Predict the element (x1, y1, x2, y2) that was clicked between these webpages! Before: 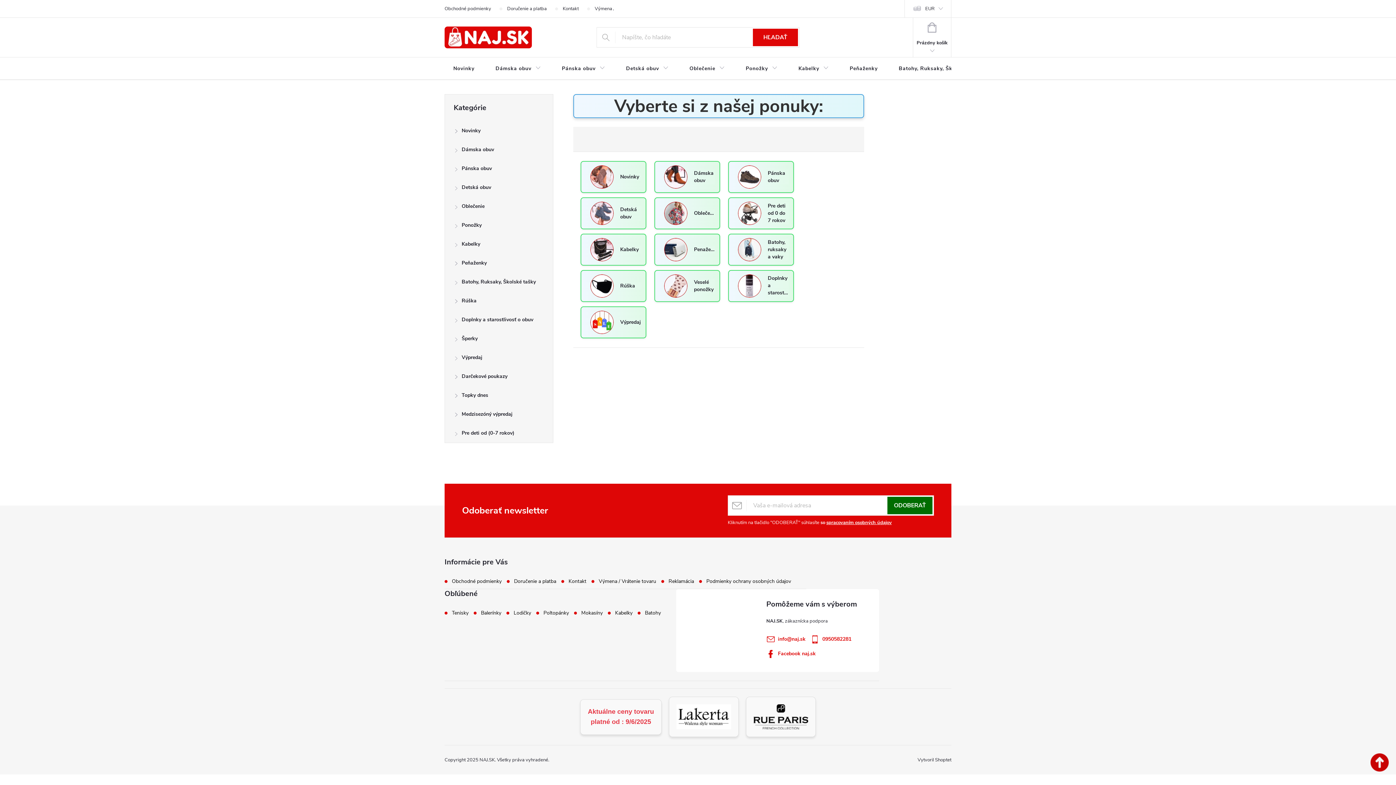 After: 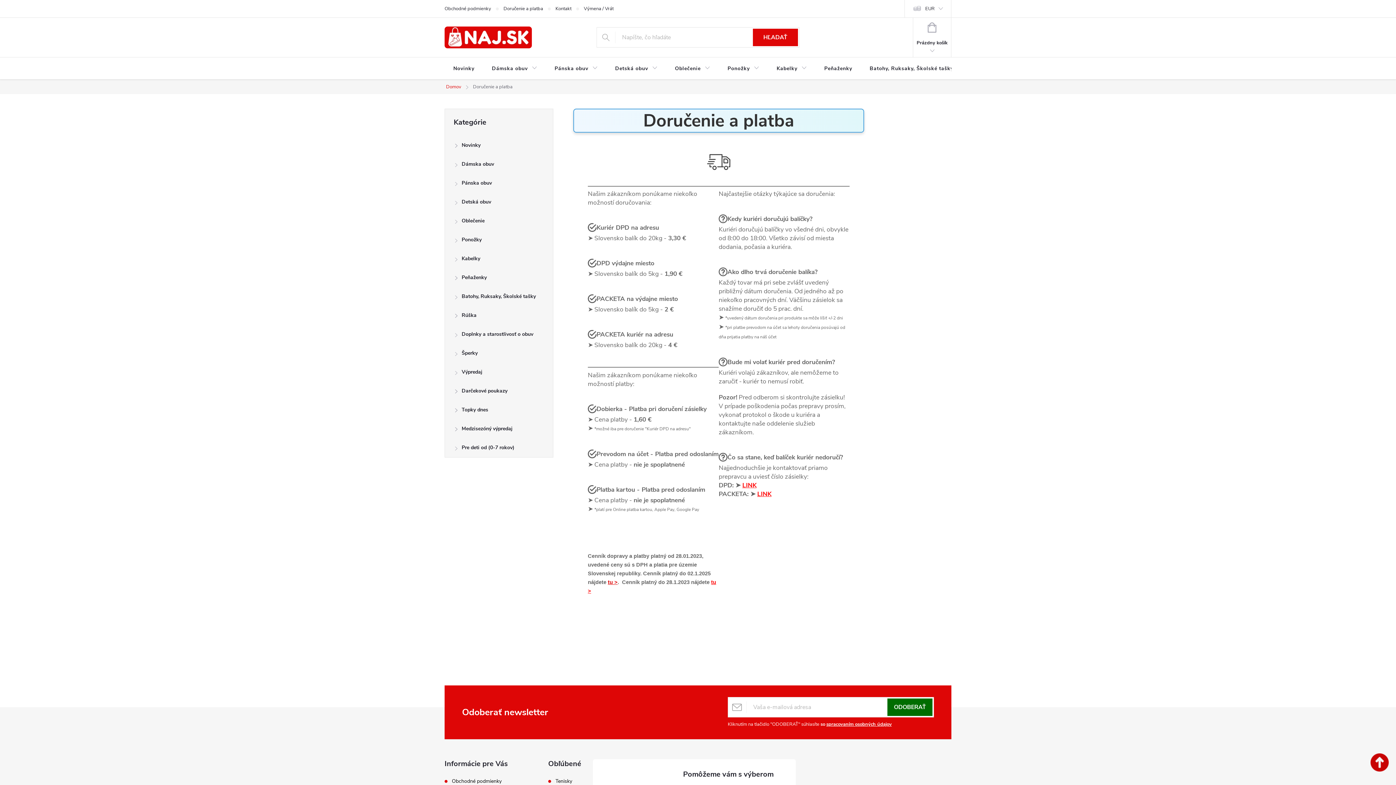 Action: label: Doručenie a platba bbox: (507, 0, 559, 17)